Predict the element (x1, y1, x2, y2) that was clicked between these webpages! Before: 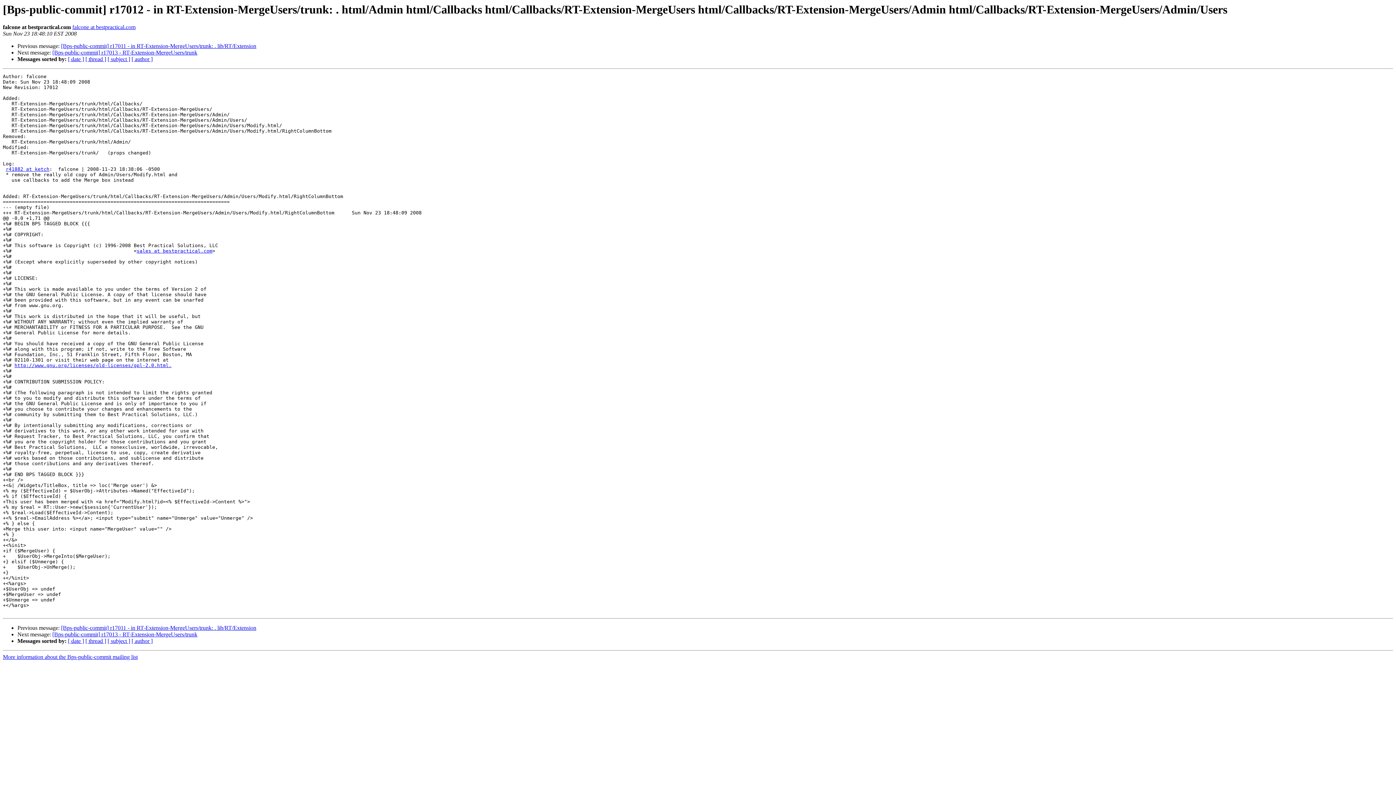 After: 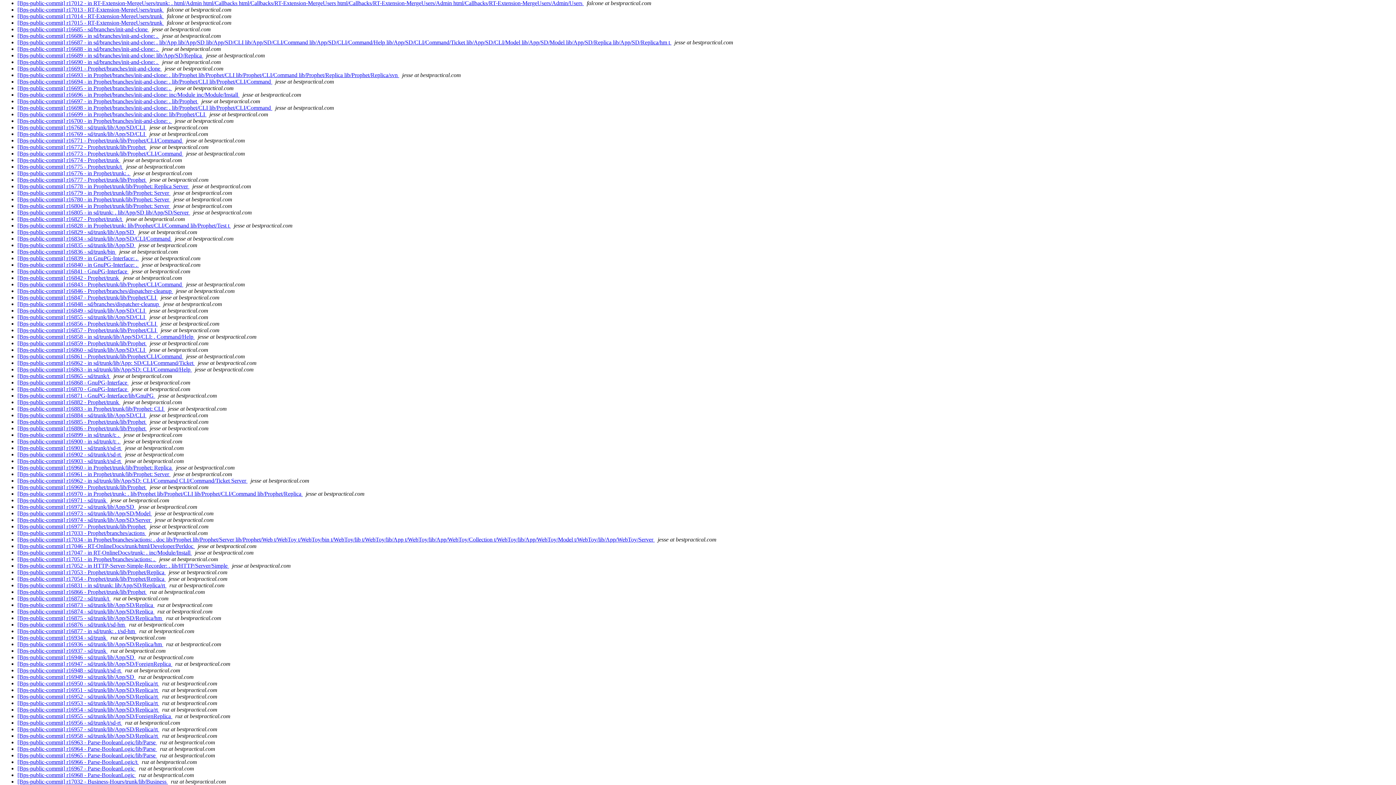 Action: bbox: (131, 638, 152, 644) label: [ author ]